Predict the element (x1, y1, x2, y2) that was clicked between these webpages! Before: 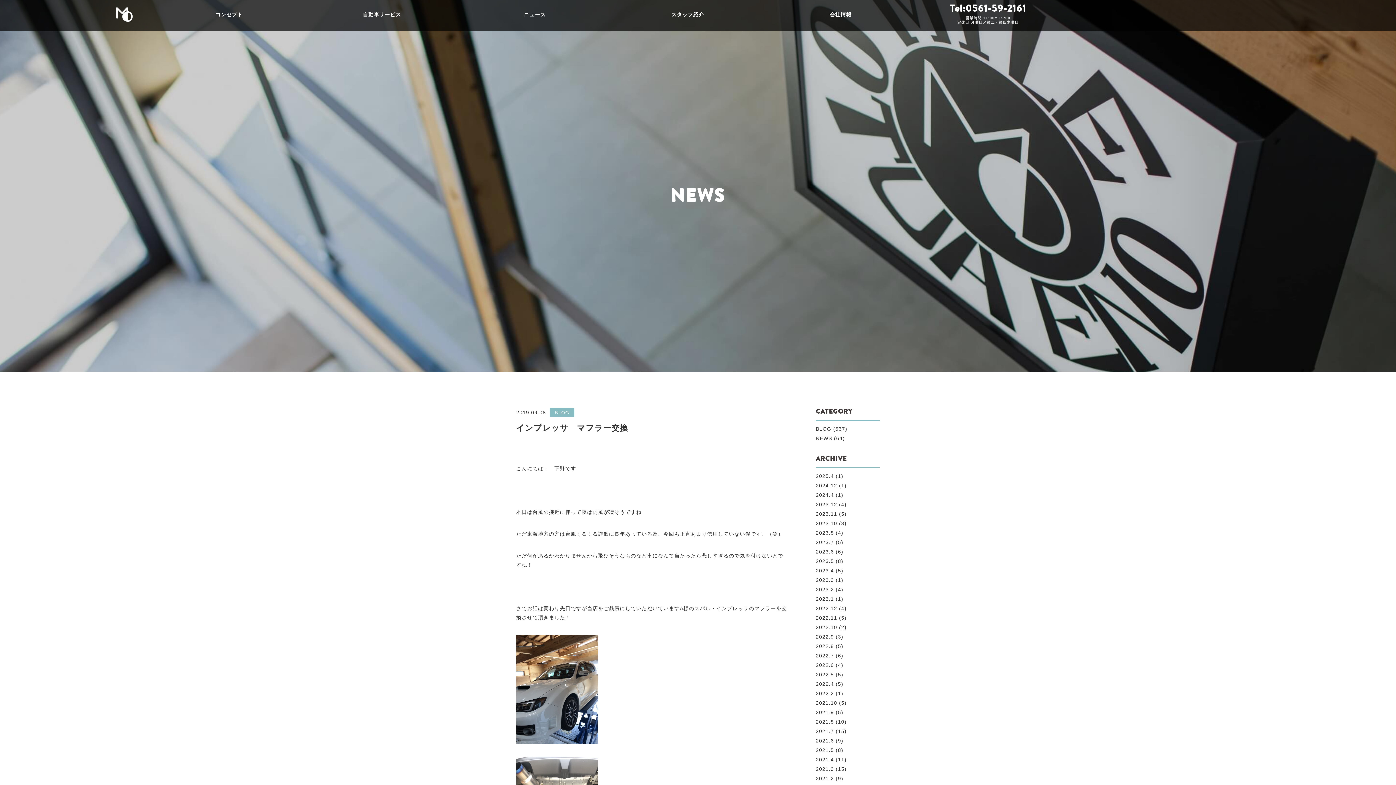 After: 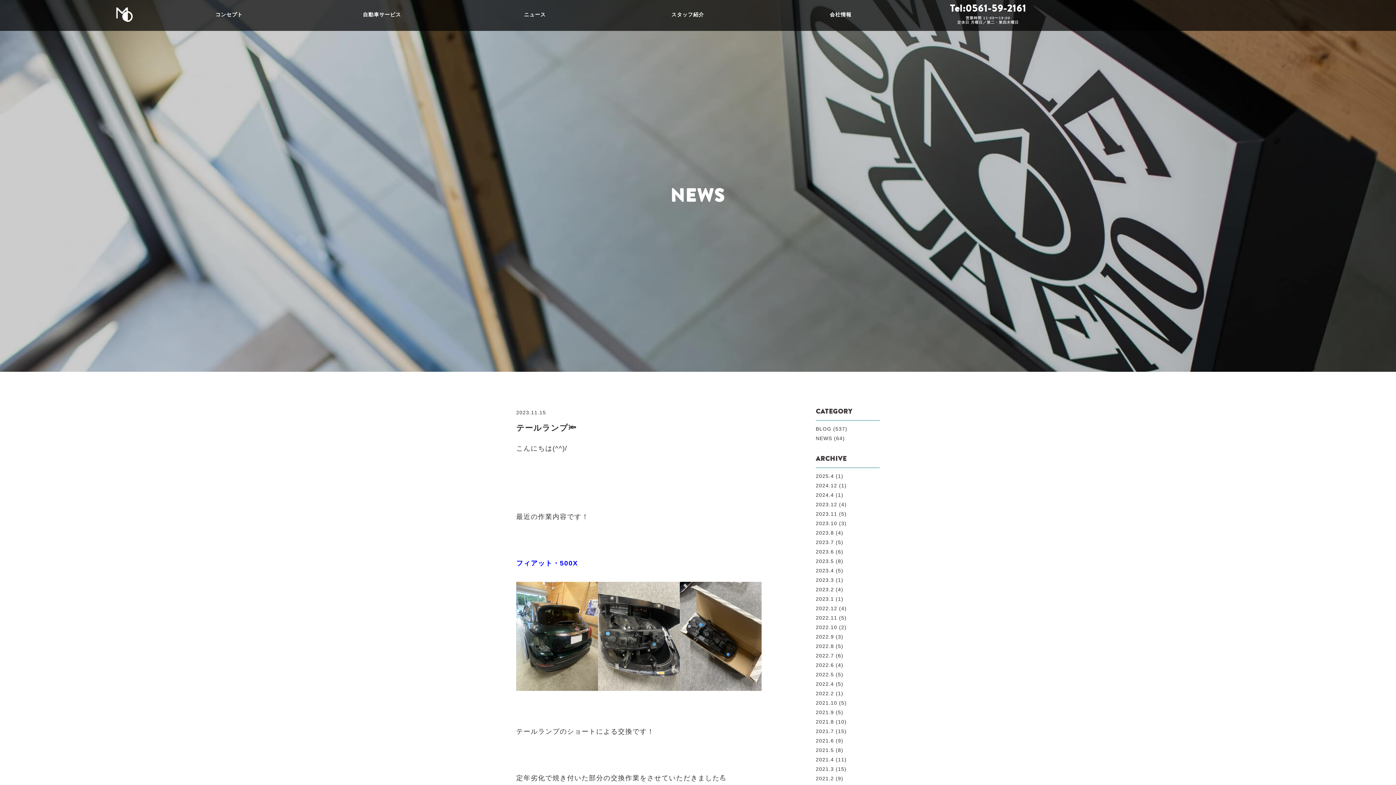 Action: bbox: (816, 511, 880, 516) label: 2023.11 (5)